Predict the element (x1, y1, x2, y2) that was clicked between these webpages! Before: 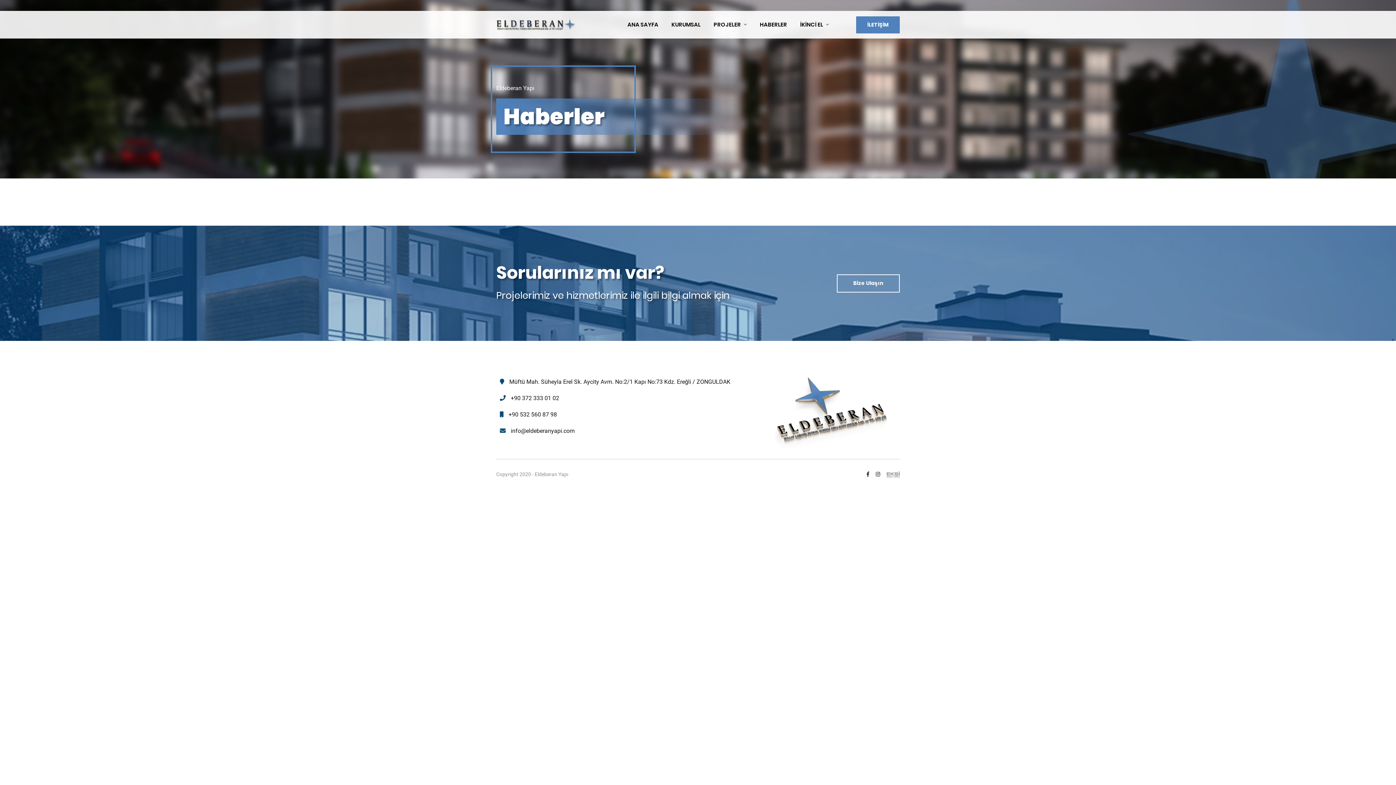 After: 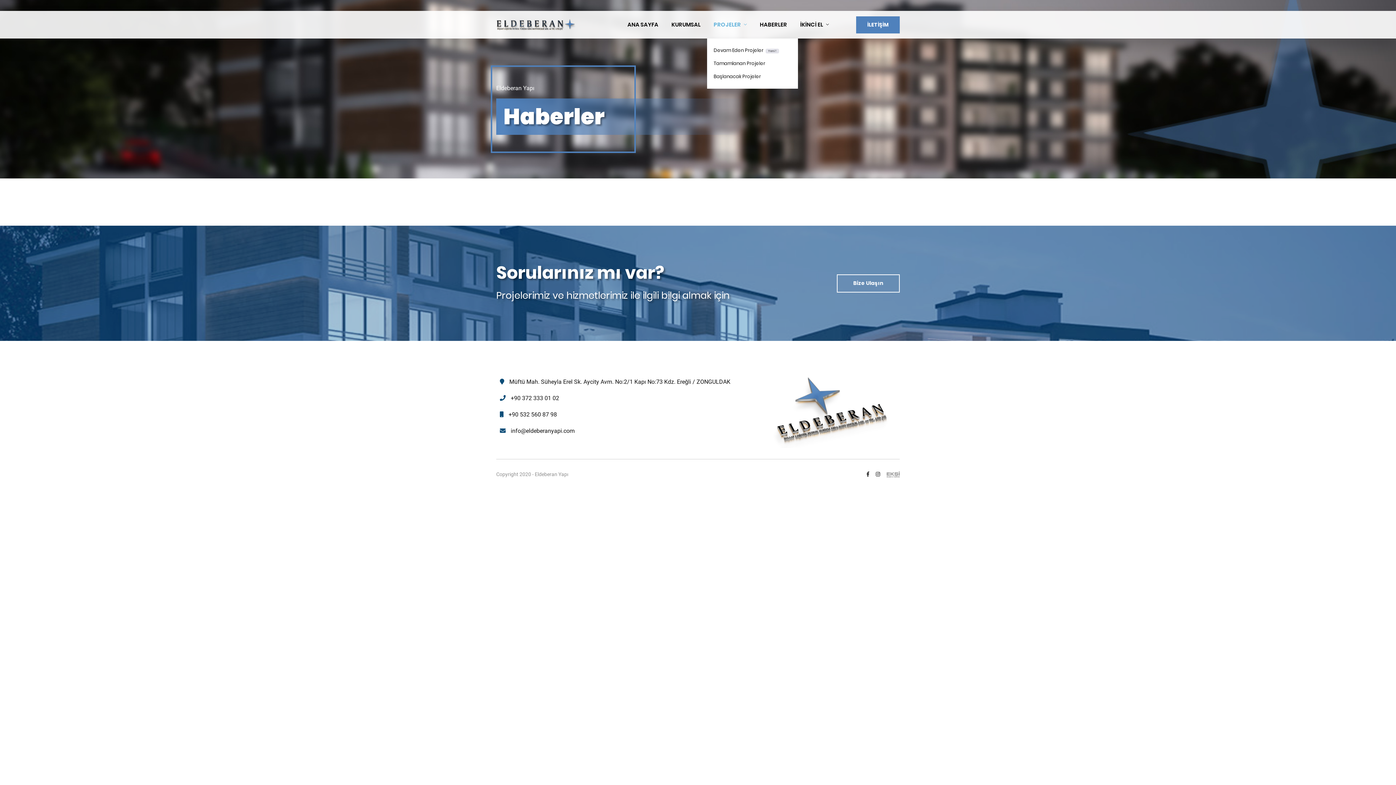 Action: label: PROJELER bbox: (707, 10, 753, 38)